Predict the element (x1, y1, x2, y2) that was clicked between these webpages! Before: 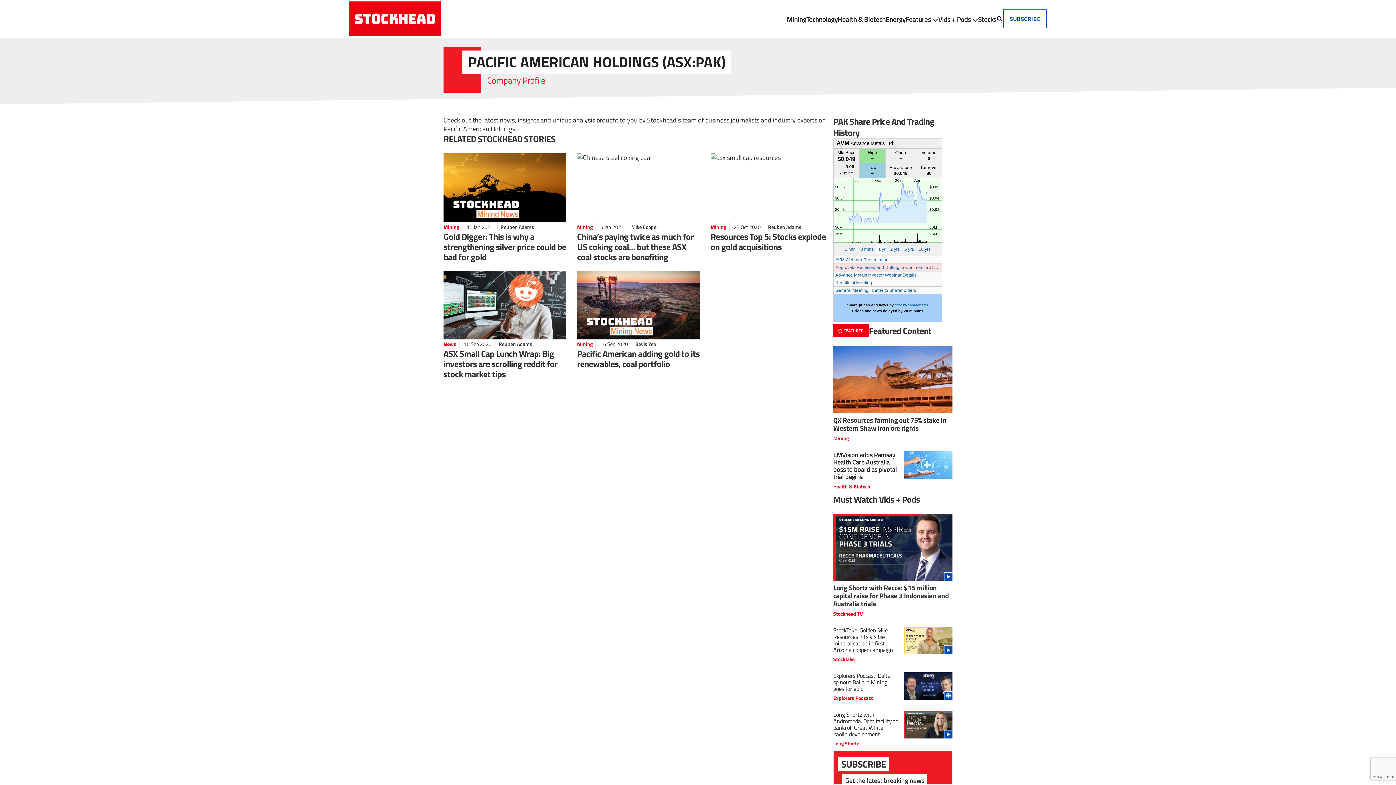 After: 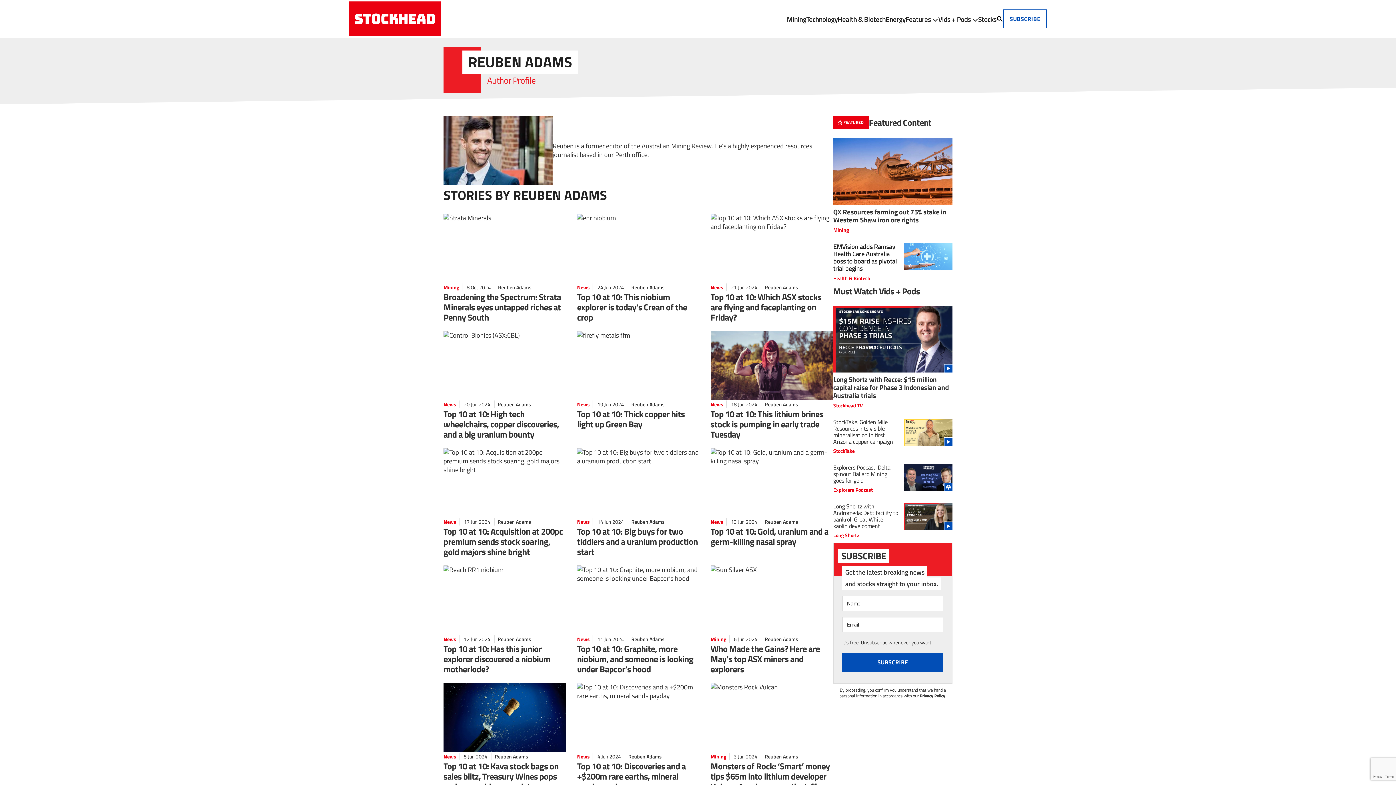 Action: label: Reuben Adams bbox: (498, 340, 532, 348)